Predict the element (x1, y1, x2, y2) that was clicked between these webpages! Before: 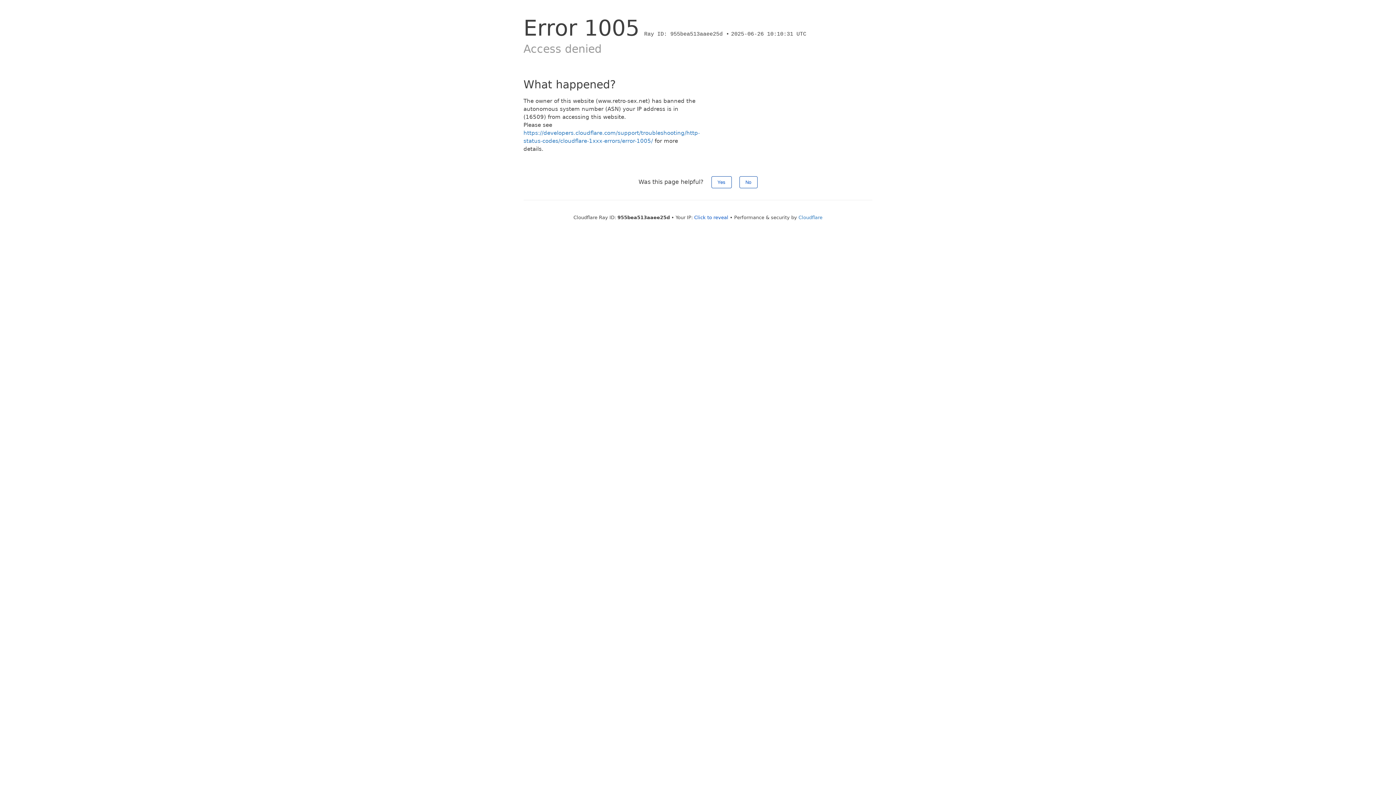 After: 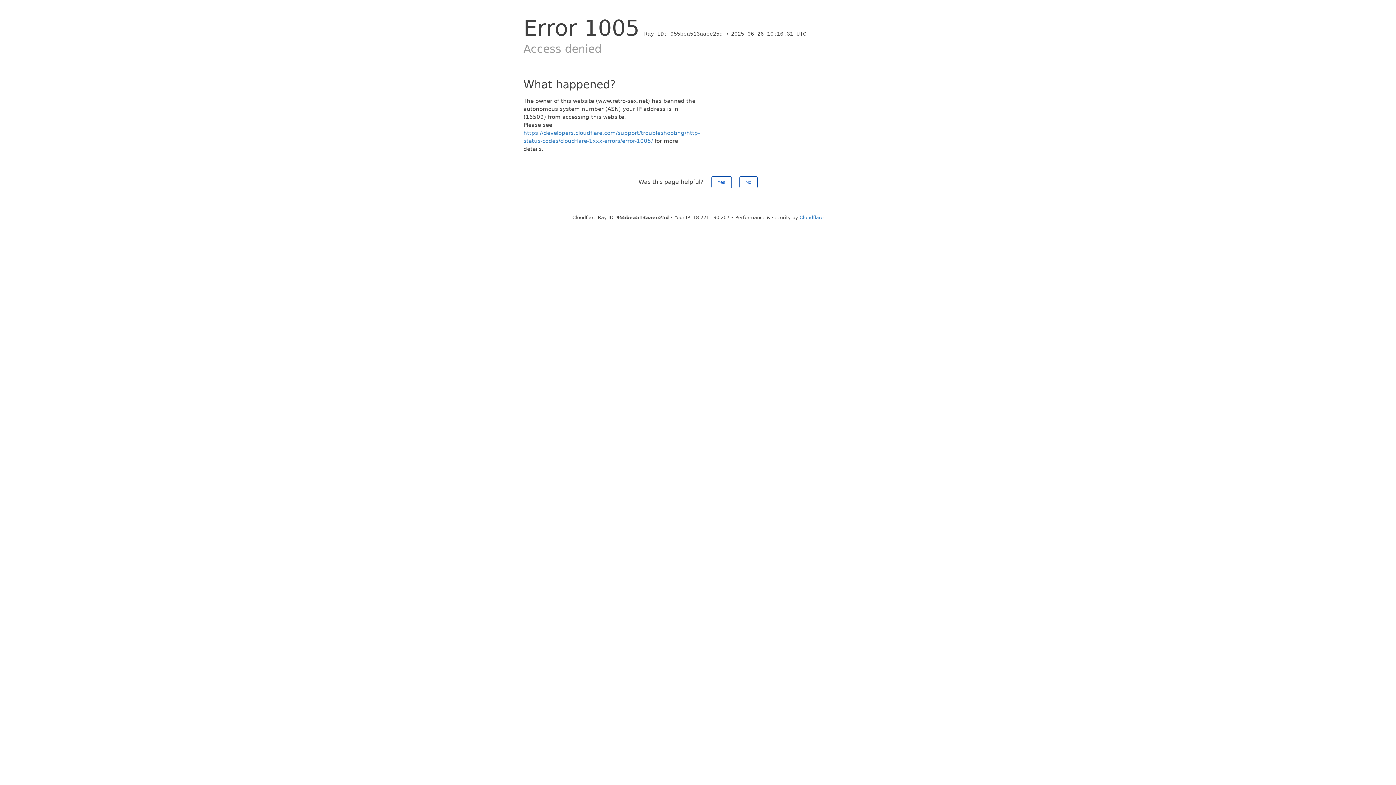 Action: bbox: (694, 214, 728, 220) label: Click to reveal